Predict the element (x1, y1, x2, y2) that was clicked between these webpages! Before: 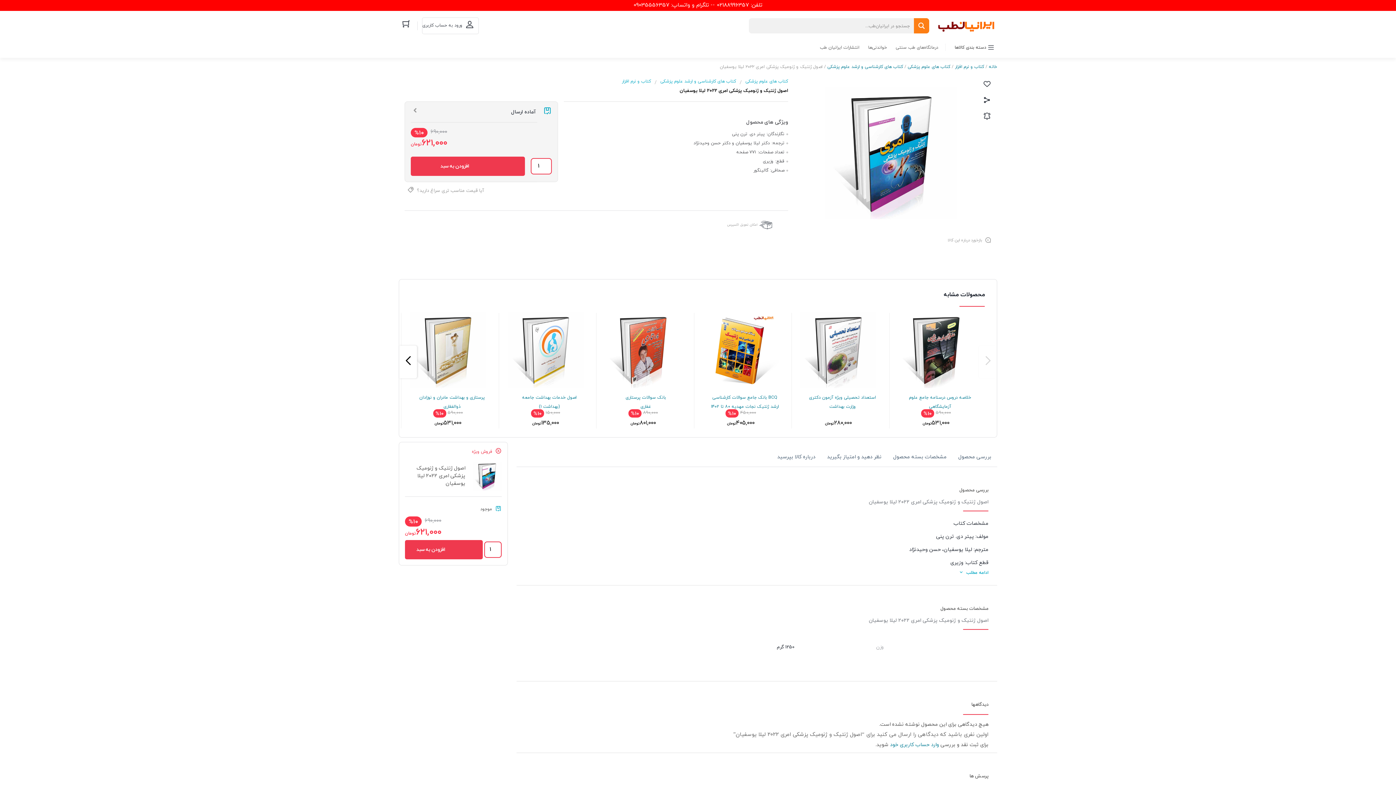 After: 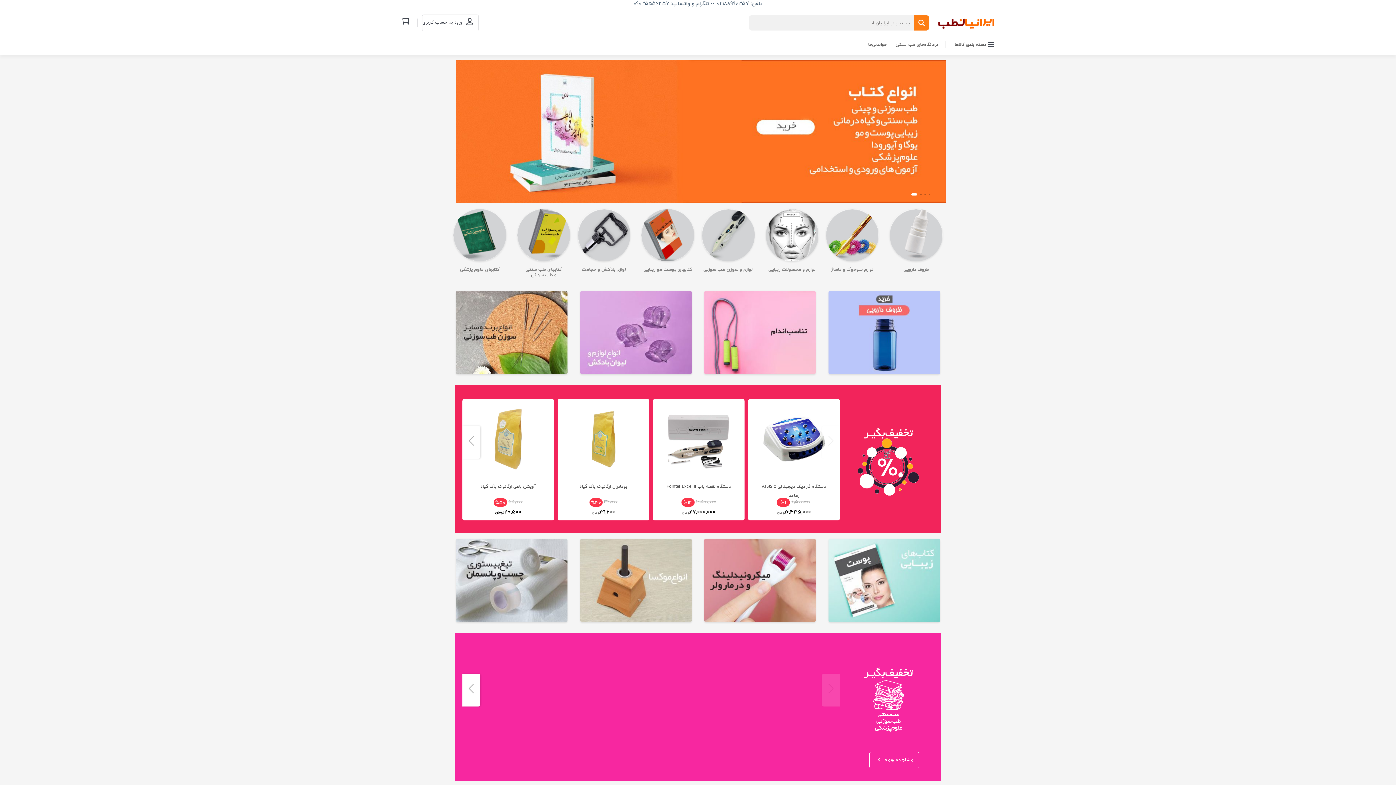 Action: label: خانه bbox: (989, 63, 997, 69)